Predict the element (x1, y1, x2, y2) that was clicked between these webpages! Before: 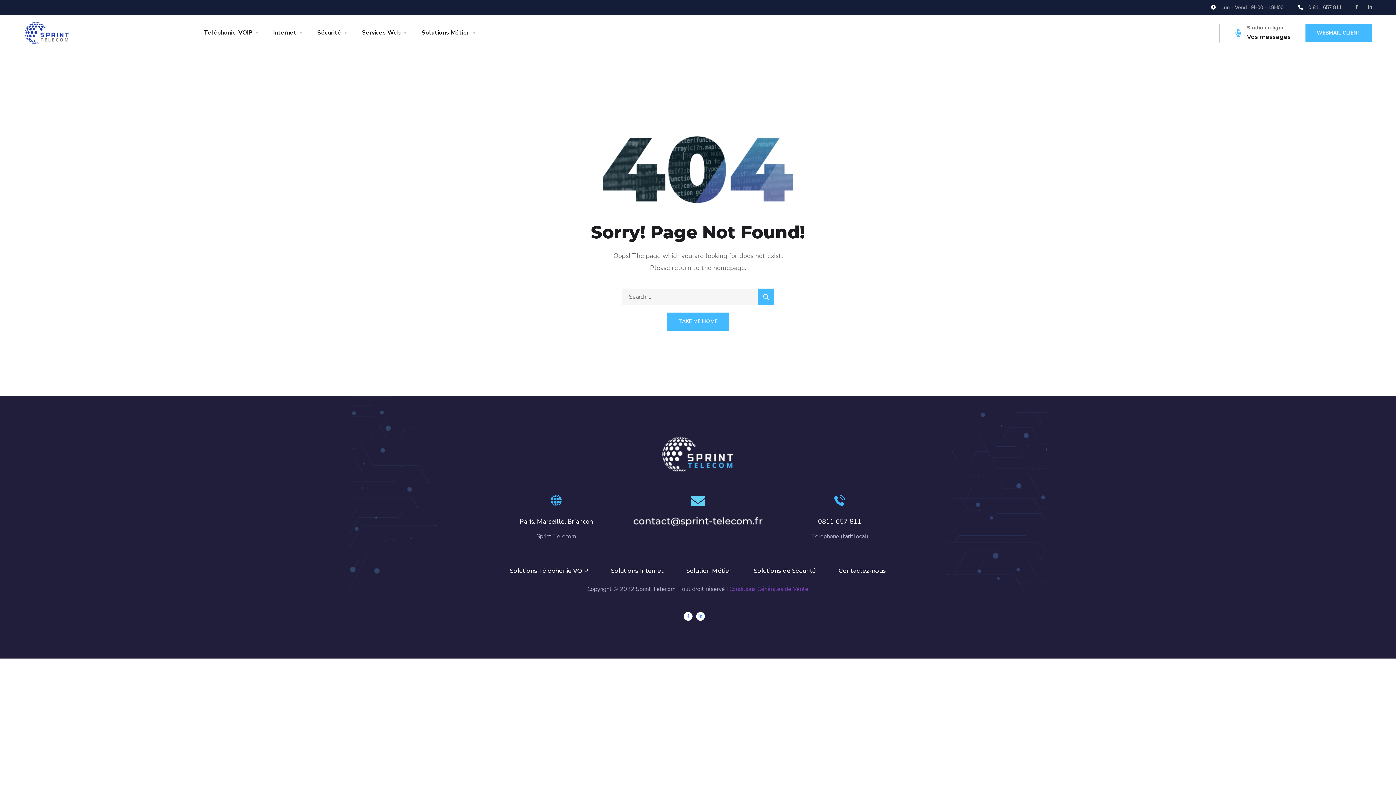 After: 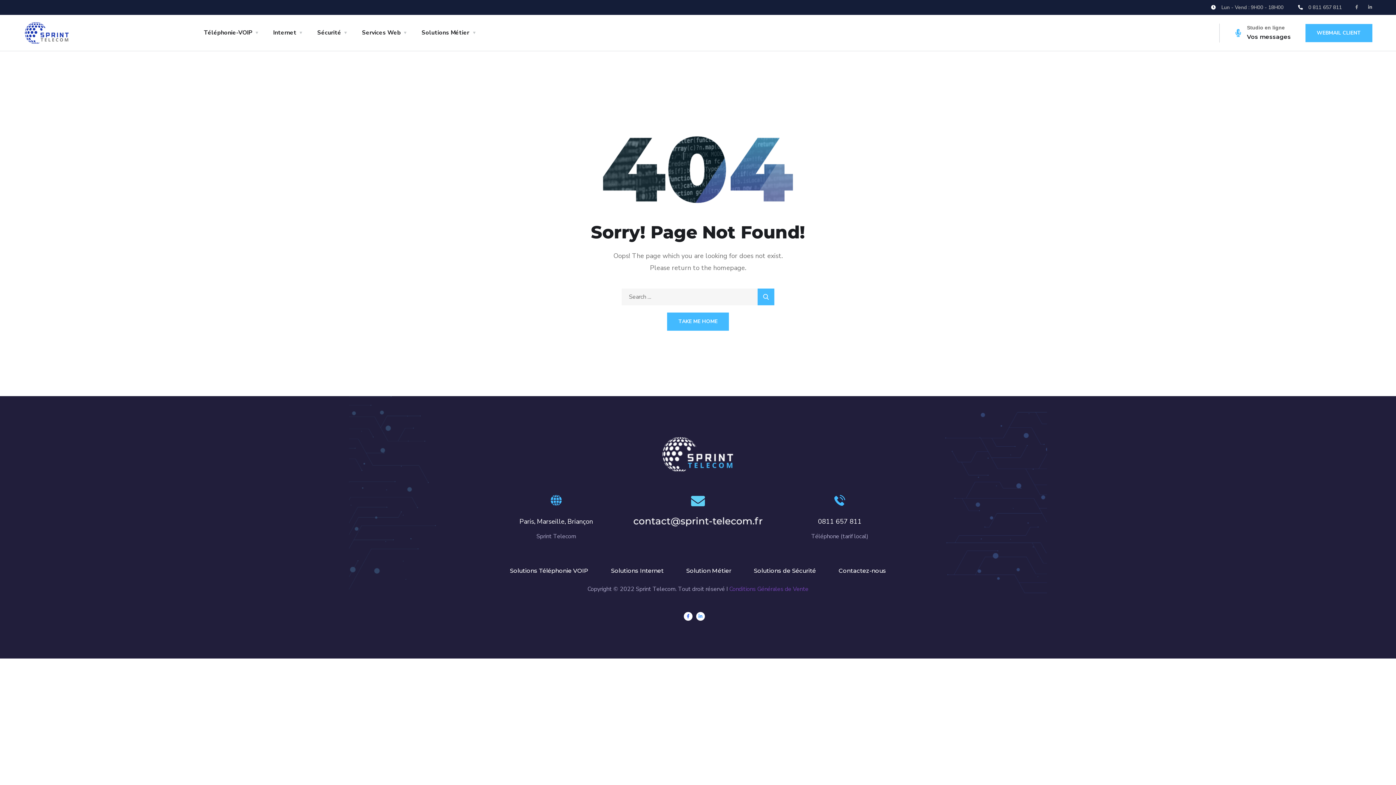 Action: label: Studio en ligne bbox: (1234, 28, 1242, 36)